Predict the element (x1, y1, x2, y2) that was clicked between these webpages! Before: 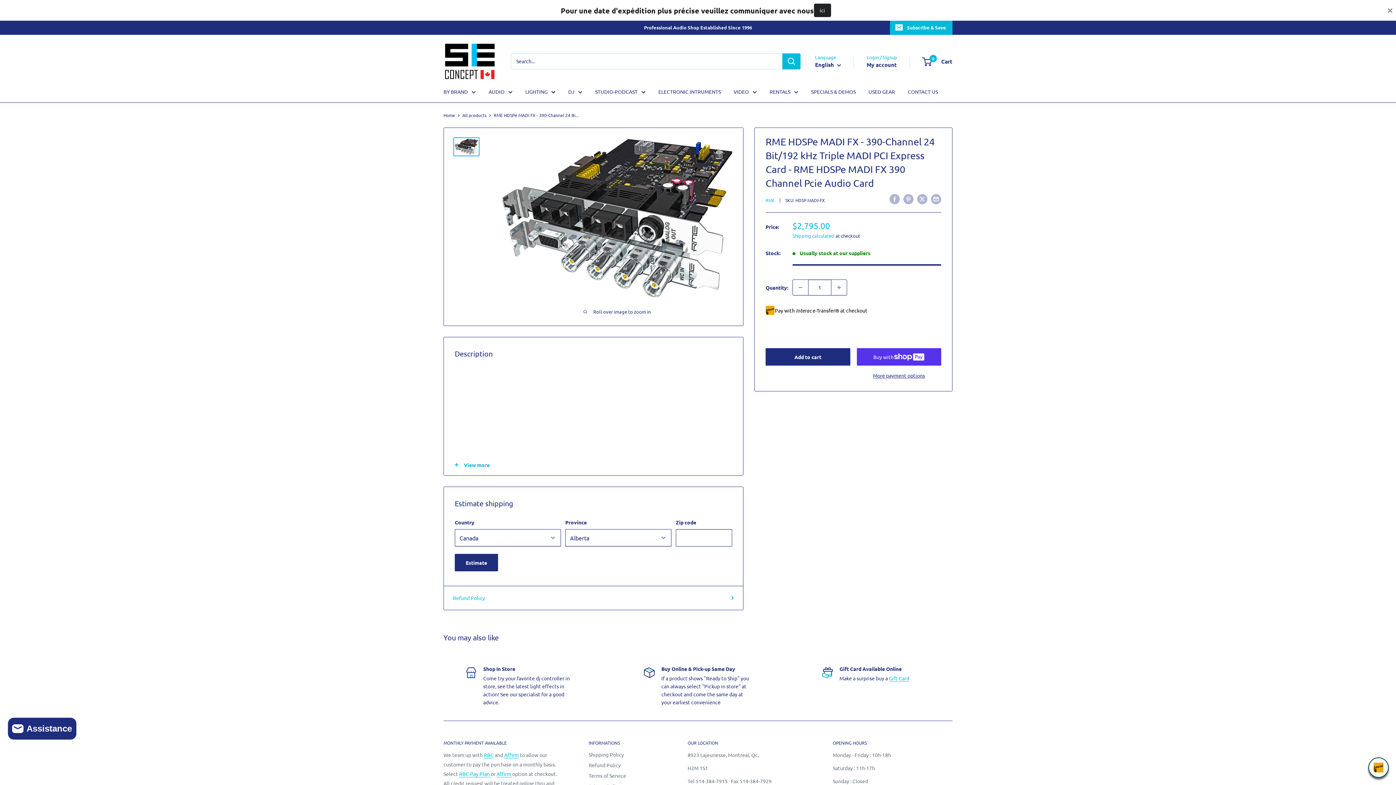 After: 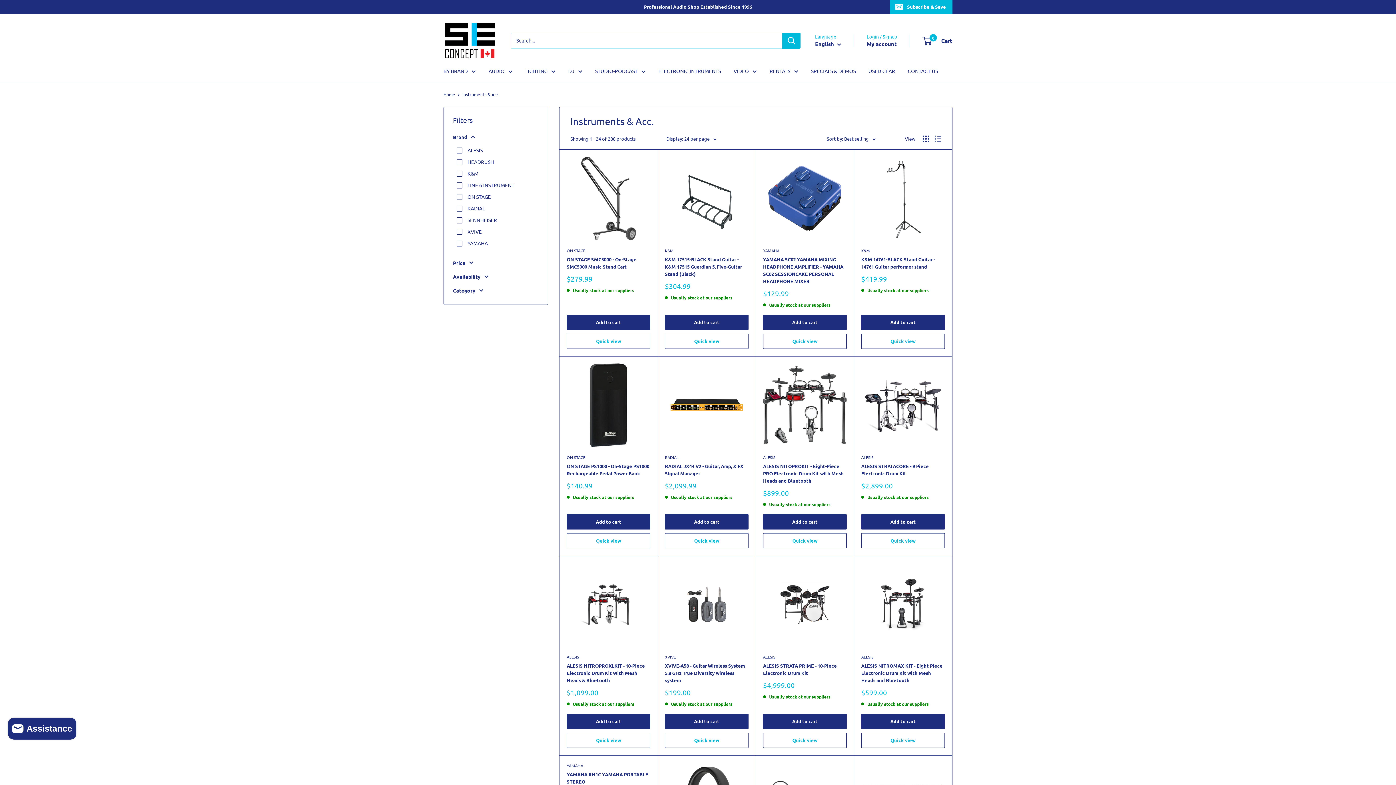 Action: bbox: (658, 86, 721, 96) label: ELECTRONIC INTRUMENTS